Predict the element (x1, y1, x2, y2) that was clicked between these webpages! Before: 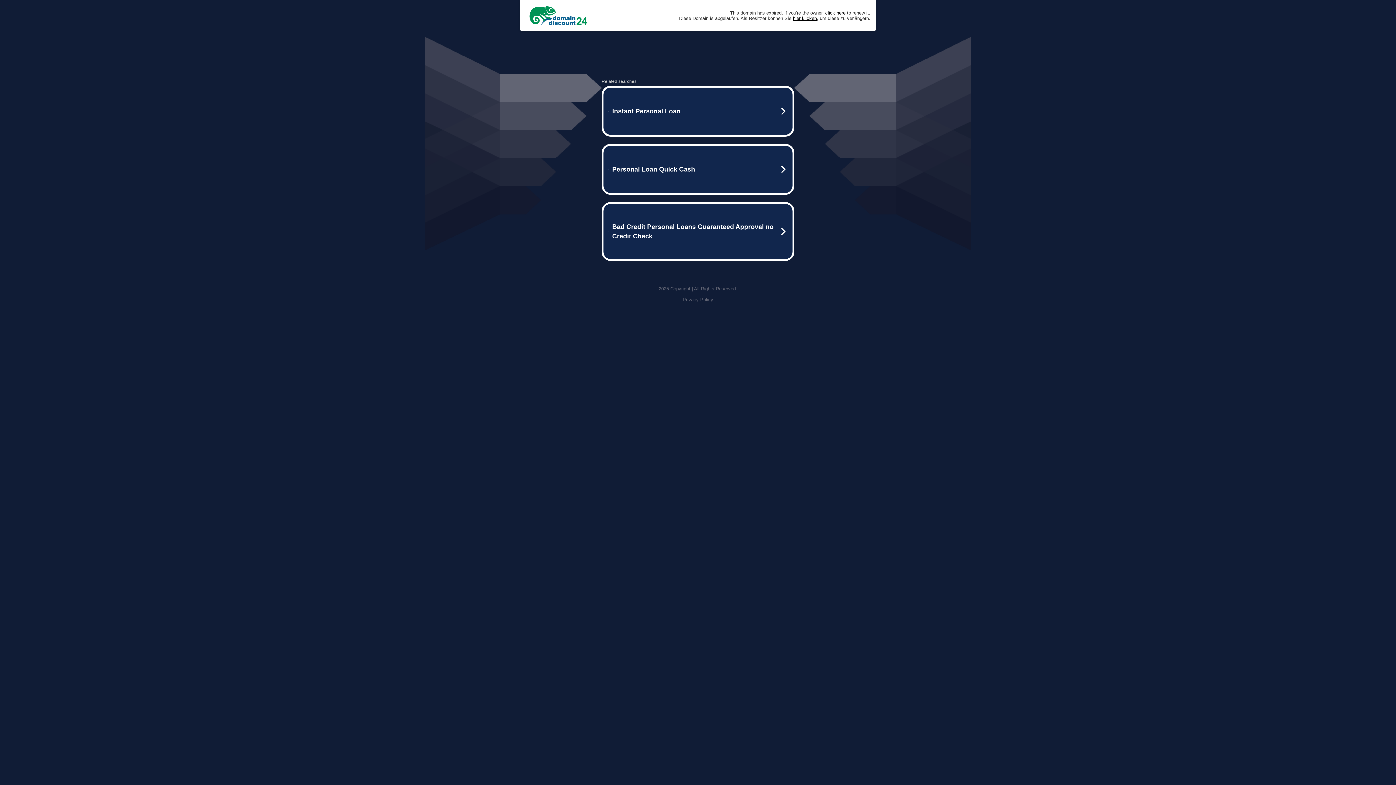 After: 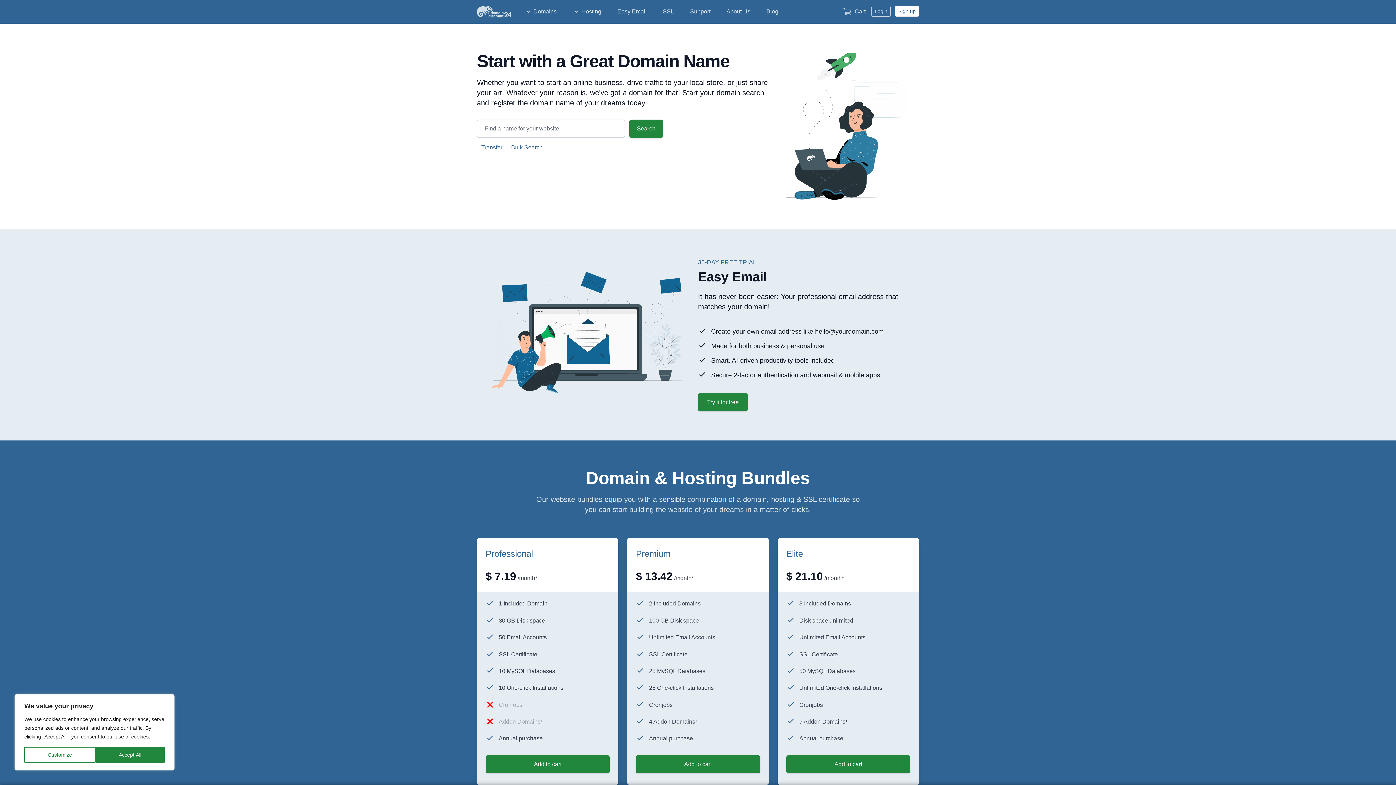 Action: bbox: (825, 10, 845, 15) label: click here